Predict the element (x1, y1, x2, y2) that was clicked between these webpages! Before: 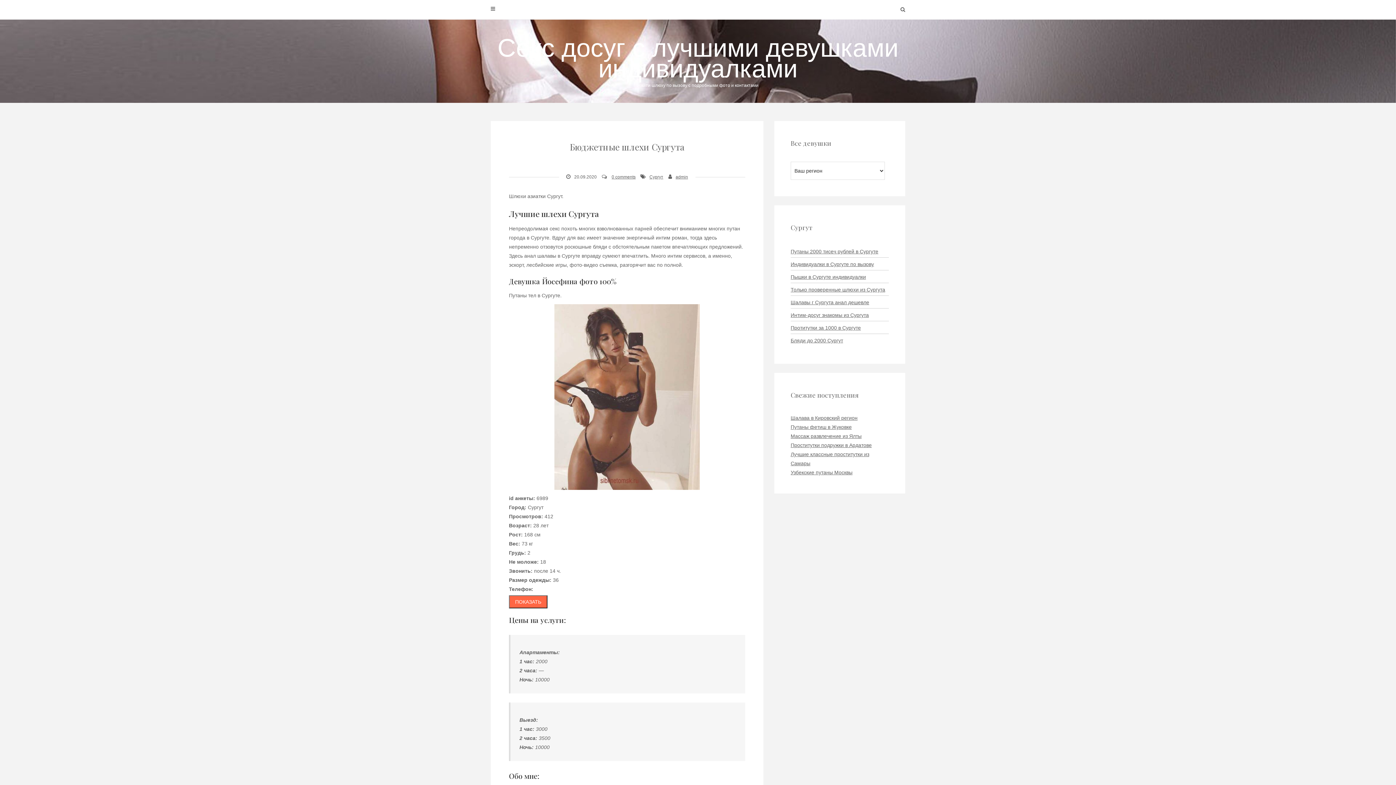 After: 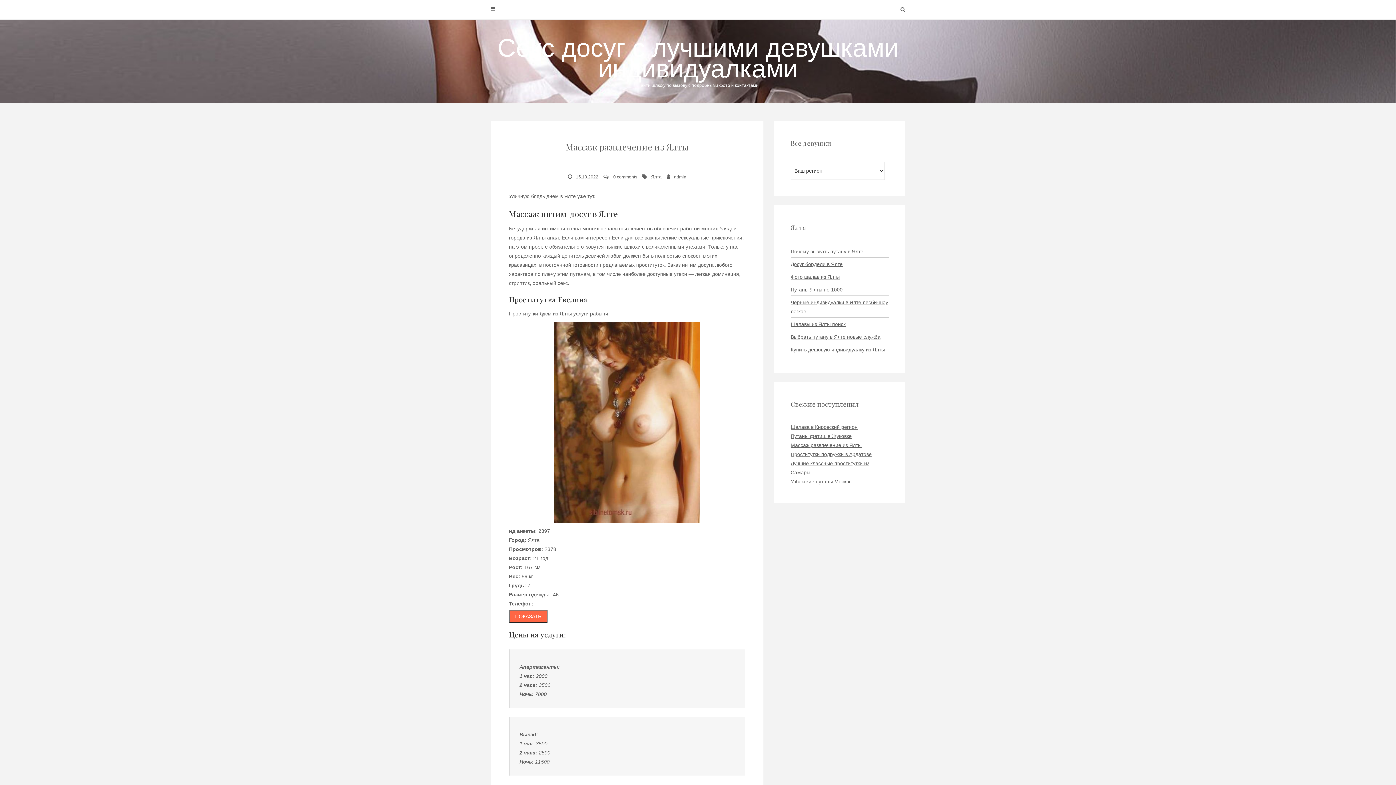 Action: label: Массаж развлечение из Ялты bbox: (790, 433, 861, 439)